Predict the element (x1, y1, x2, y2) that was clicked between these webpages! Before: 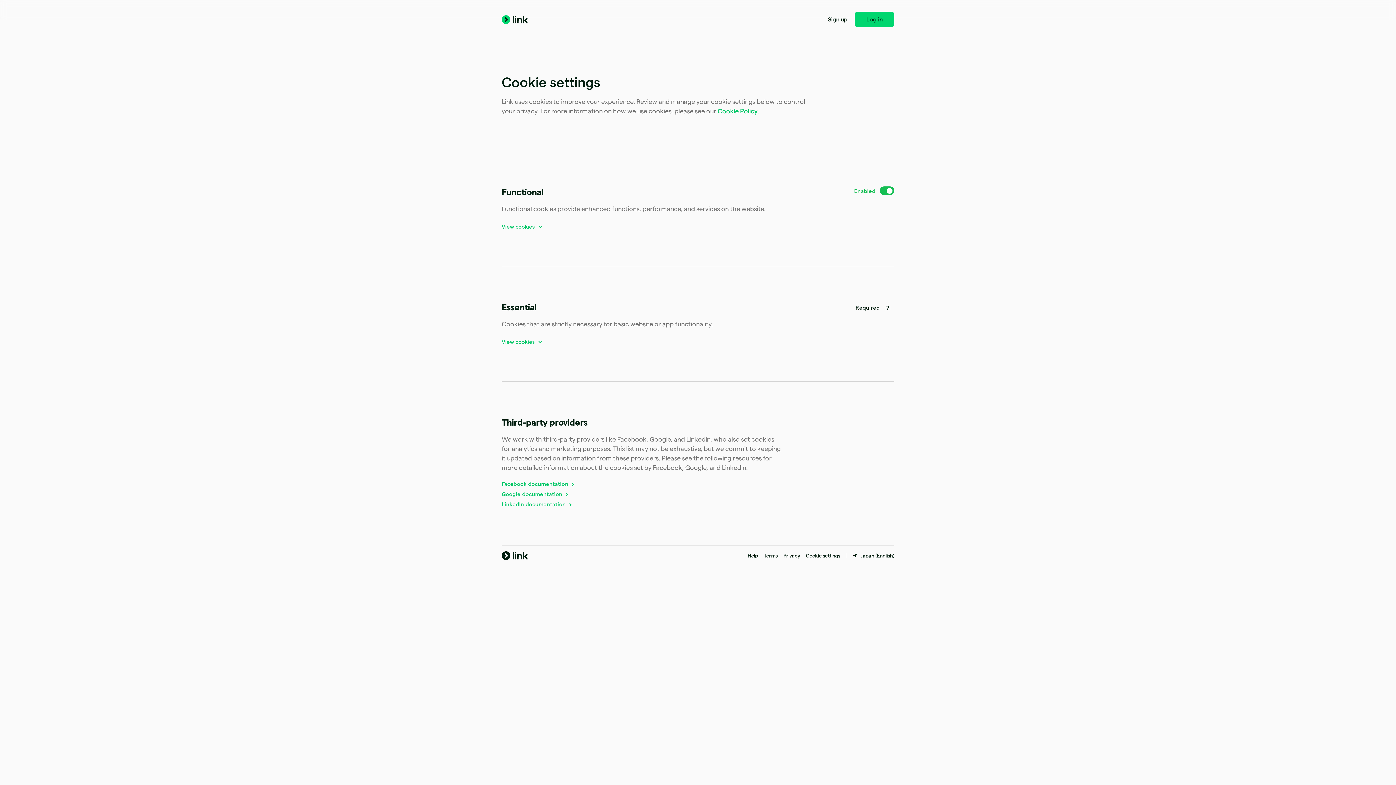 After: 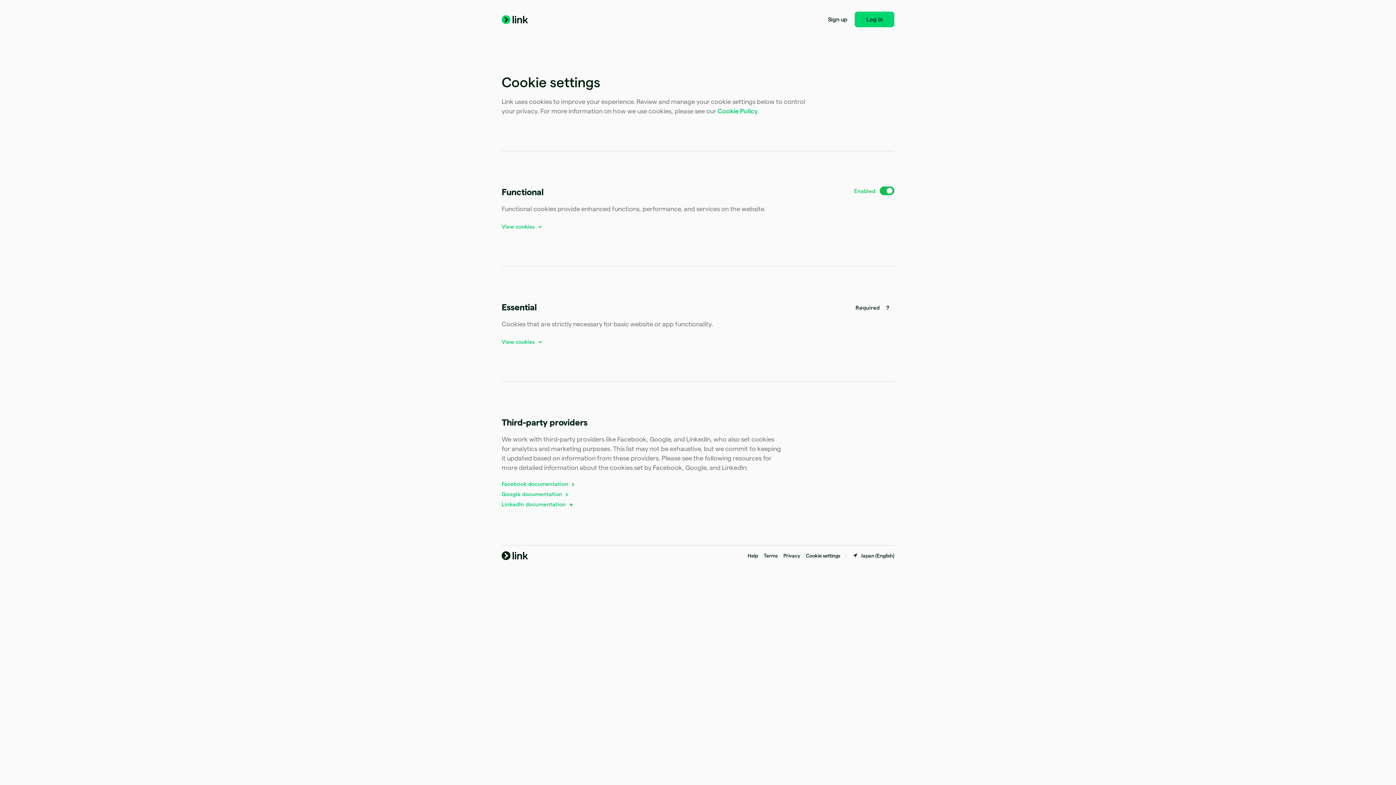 Action: label: LinkedIn documentation  bbox: (501, 501, 572, 507)